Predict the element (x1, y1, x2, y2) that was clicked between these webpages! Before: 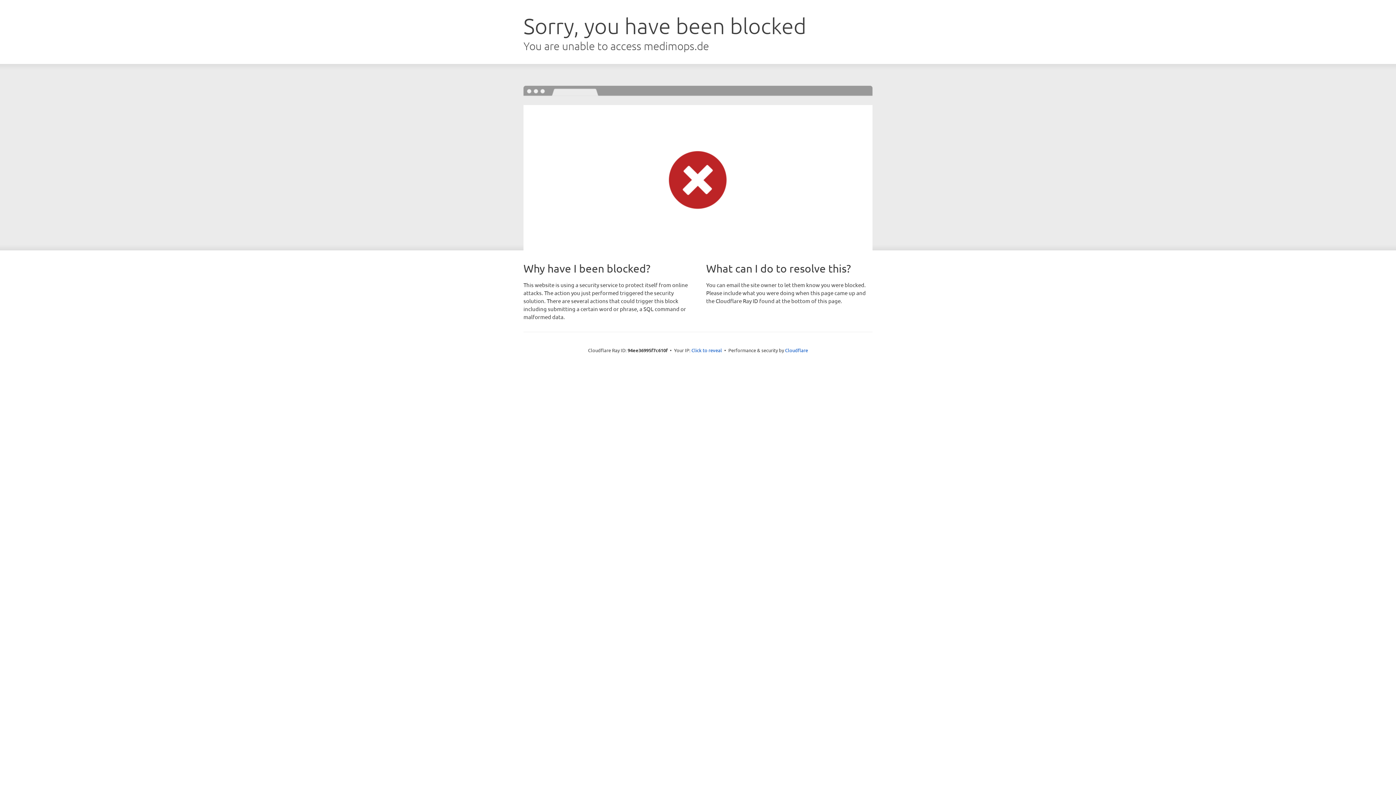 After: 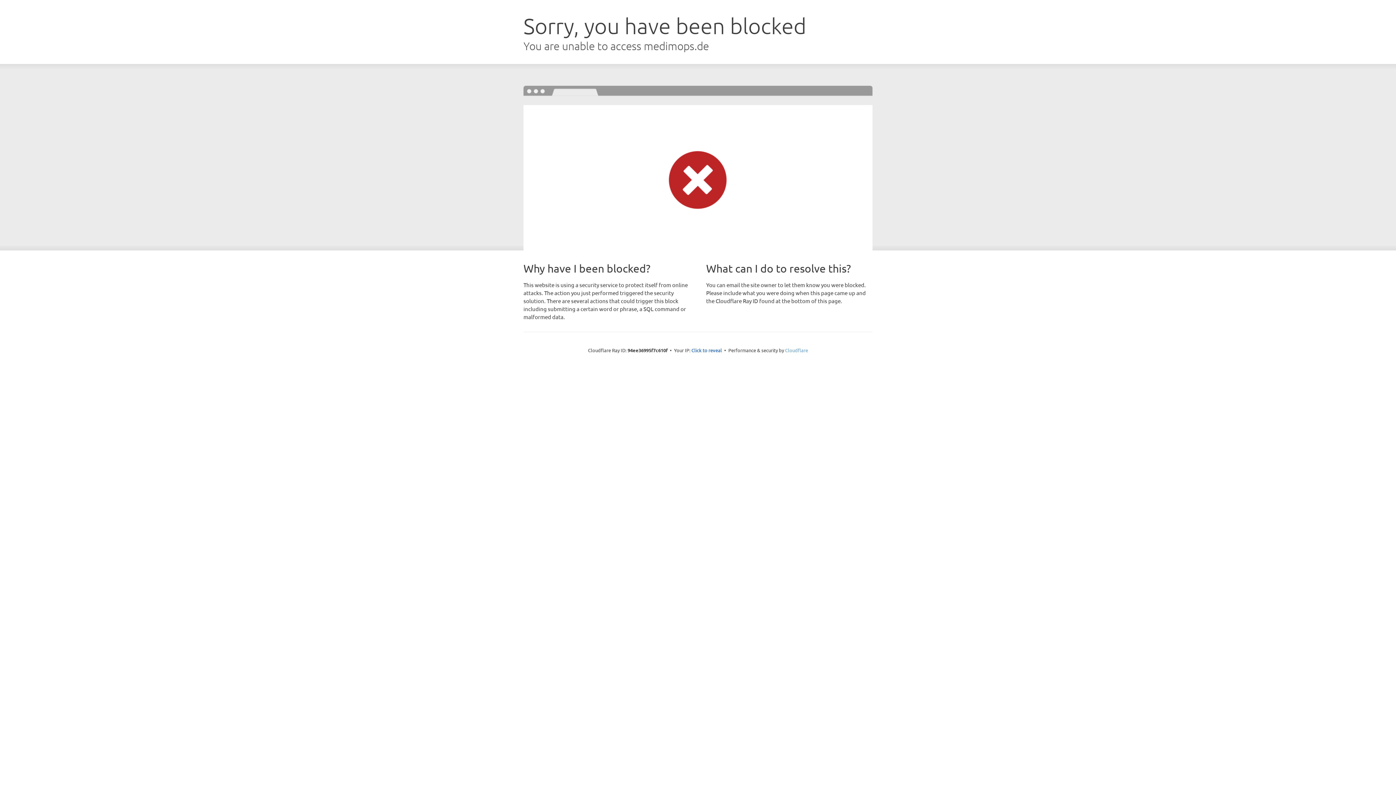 Action: bbox: (785, 347, 808, 353) label: Cloudflare